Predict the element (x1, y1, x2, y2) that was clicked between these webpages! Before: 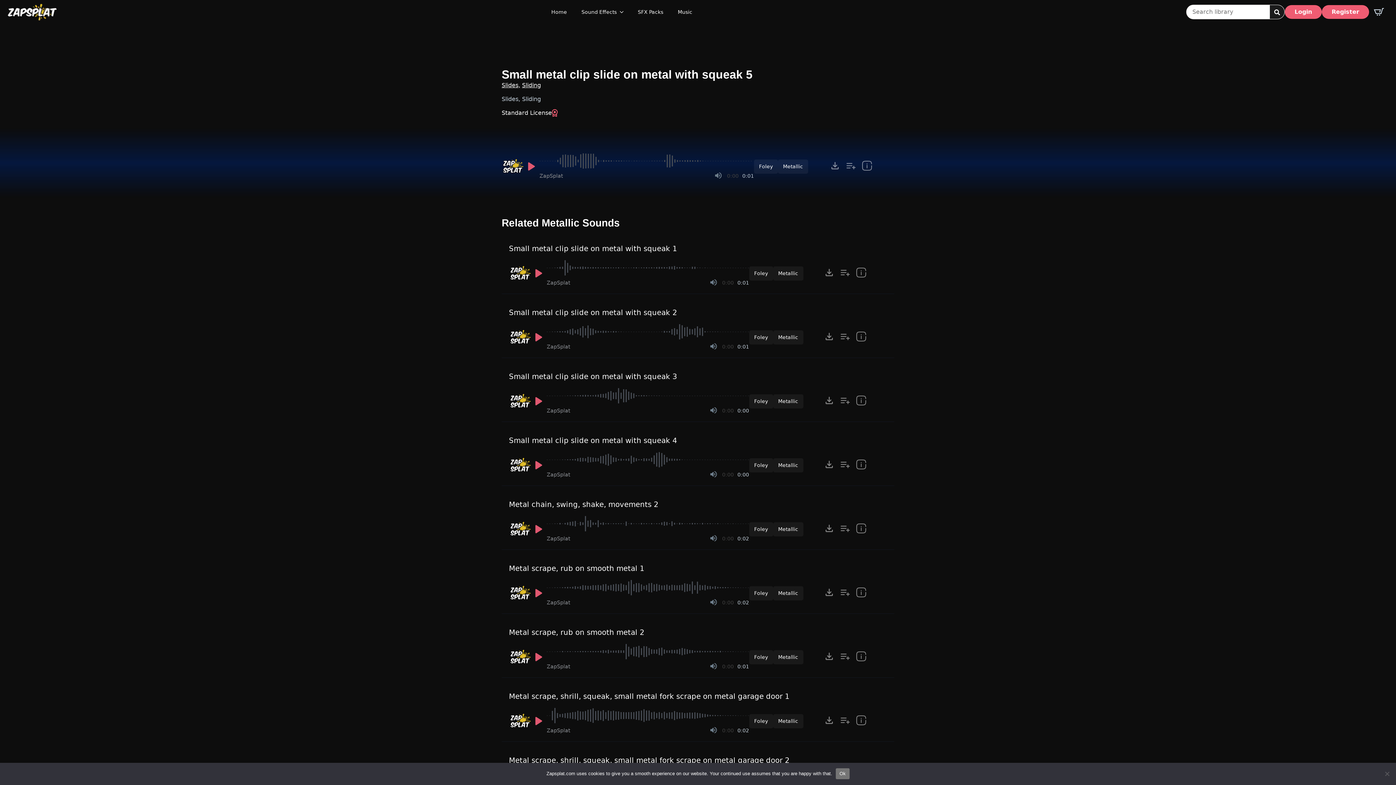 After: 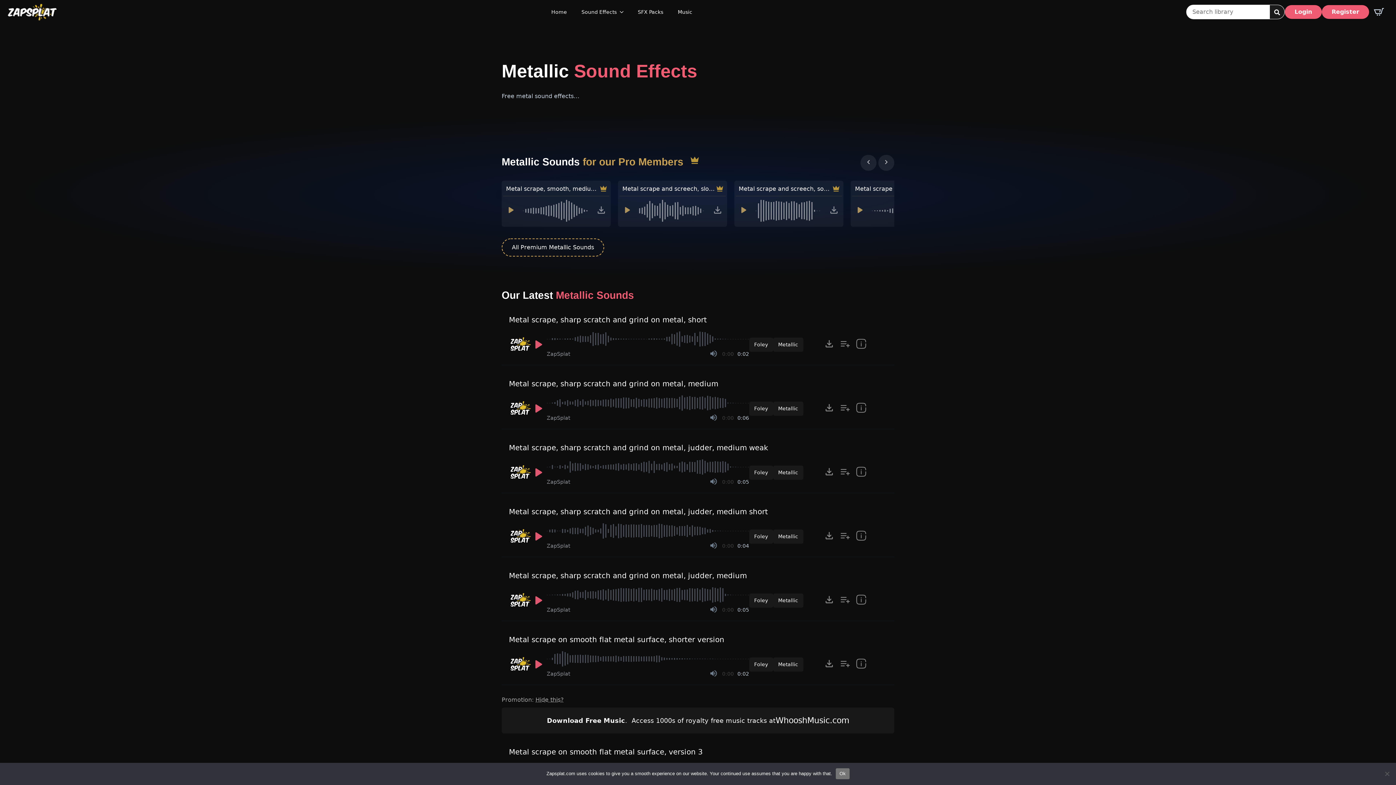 Action: label: Metallic bbox: (773, 714, 803, 728)